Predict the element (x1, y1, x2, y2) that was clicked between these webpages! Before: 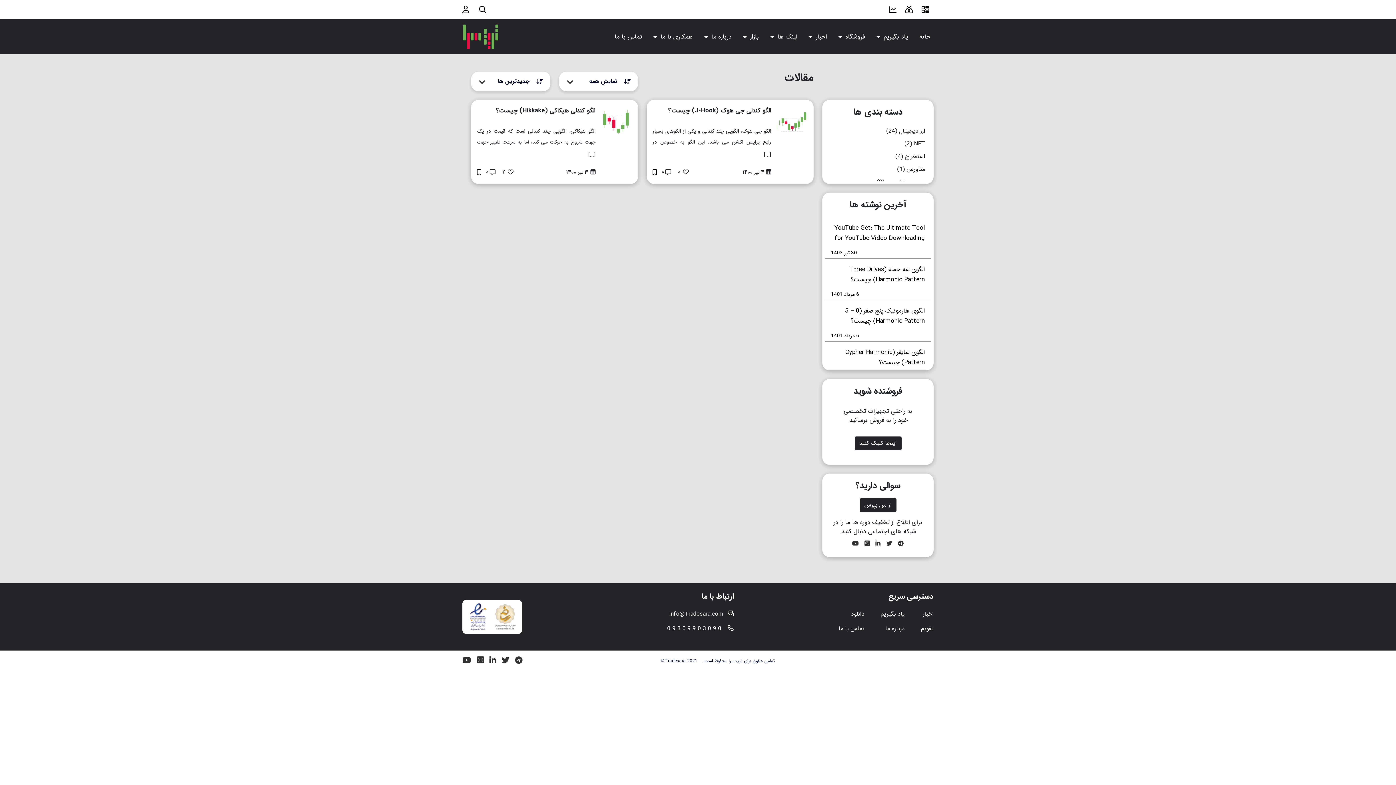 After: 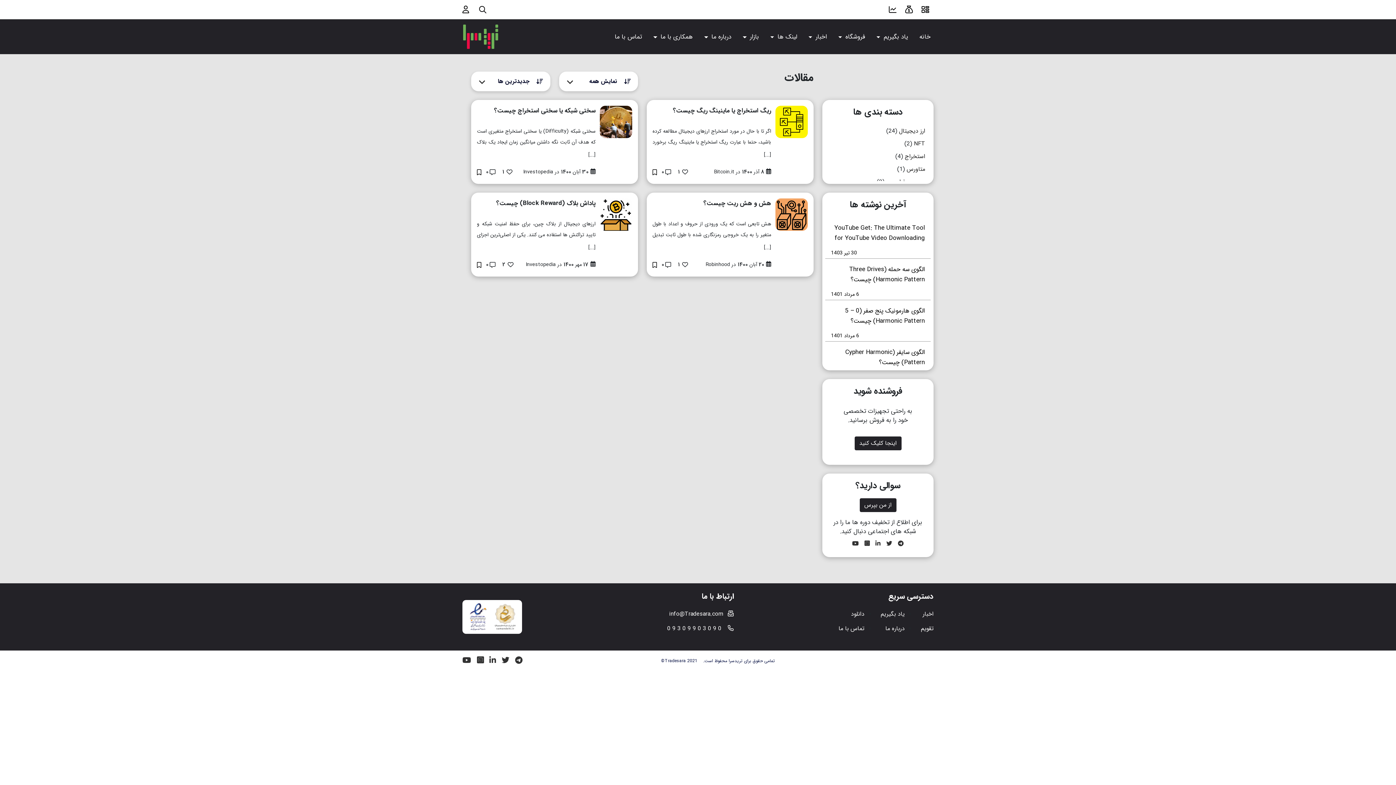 Action: label: استخراج bbox: (905, 150, 925, 163)